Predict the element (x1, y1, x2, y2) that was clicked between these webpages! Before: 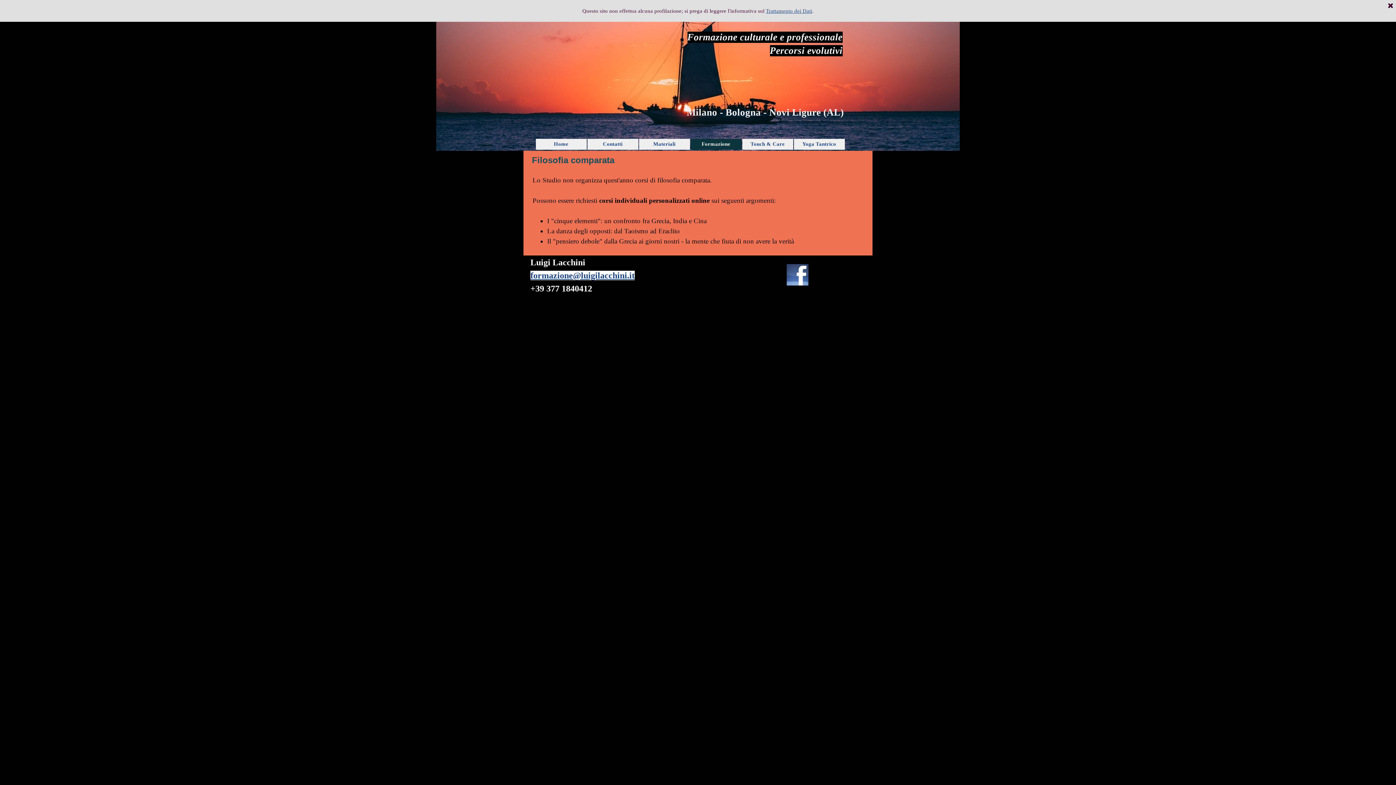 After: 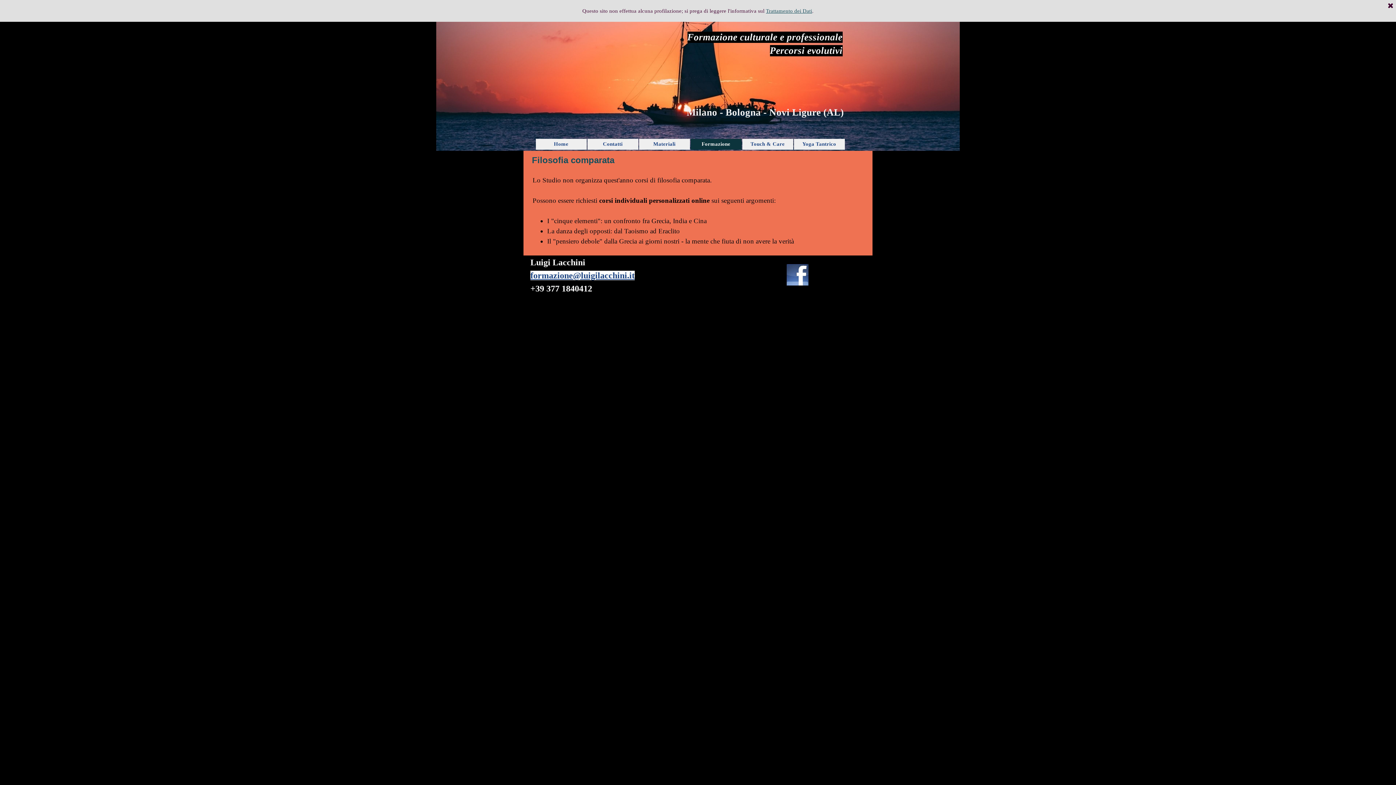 Action: bbox: (766, 8, 812, 13) label: Trattamento dei Dati